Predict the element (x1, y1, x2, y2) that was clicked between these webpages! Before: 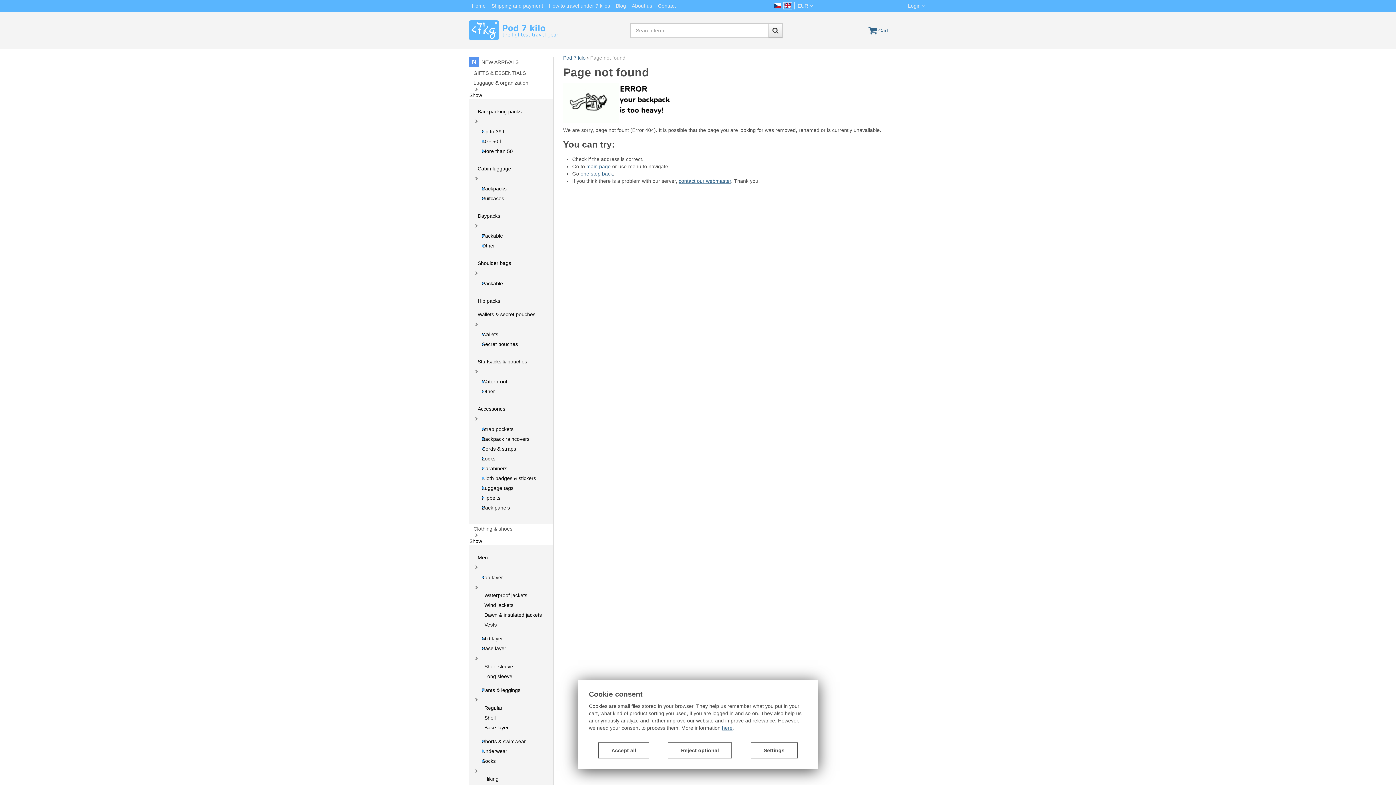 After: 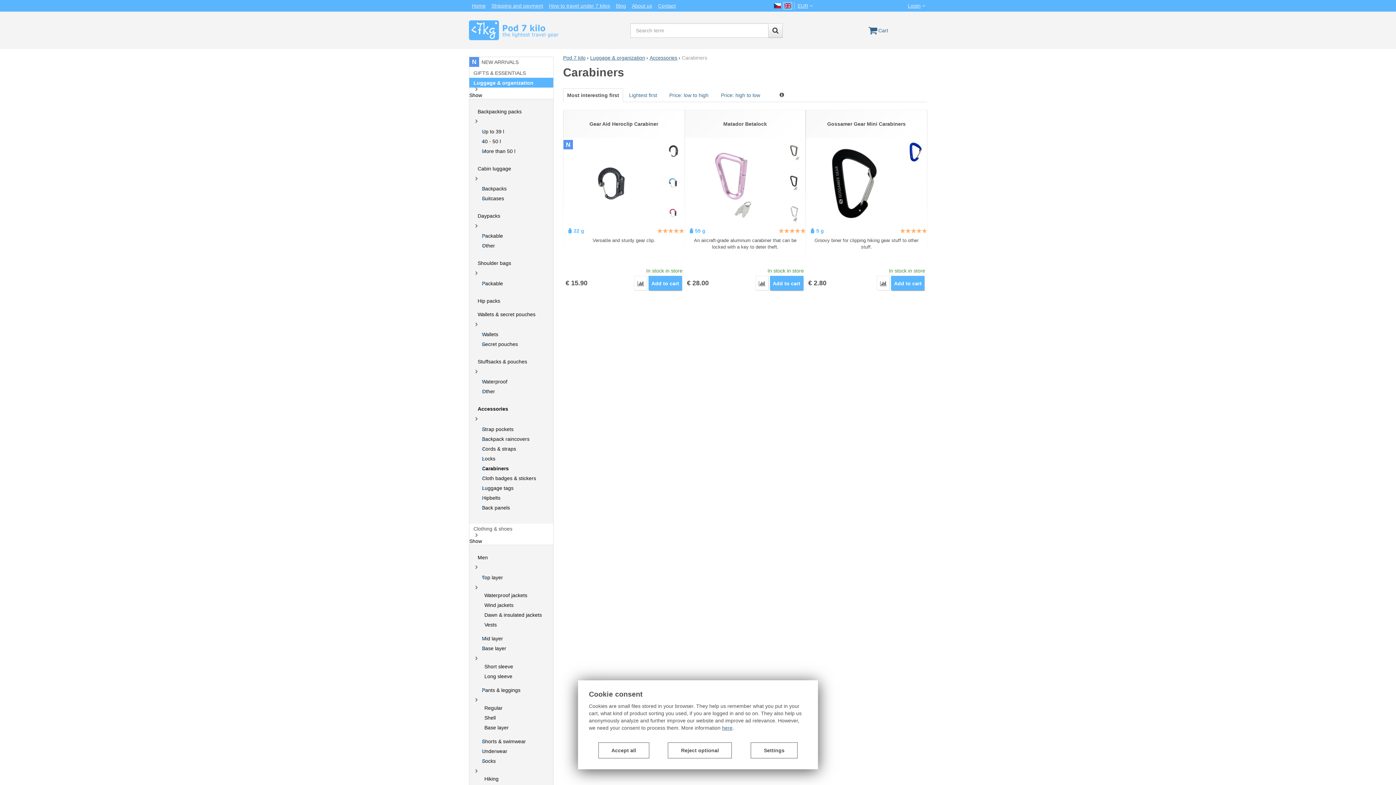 Action: bbox: (469, 463, 553, 473) label: Carabiners